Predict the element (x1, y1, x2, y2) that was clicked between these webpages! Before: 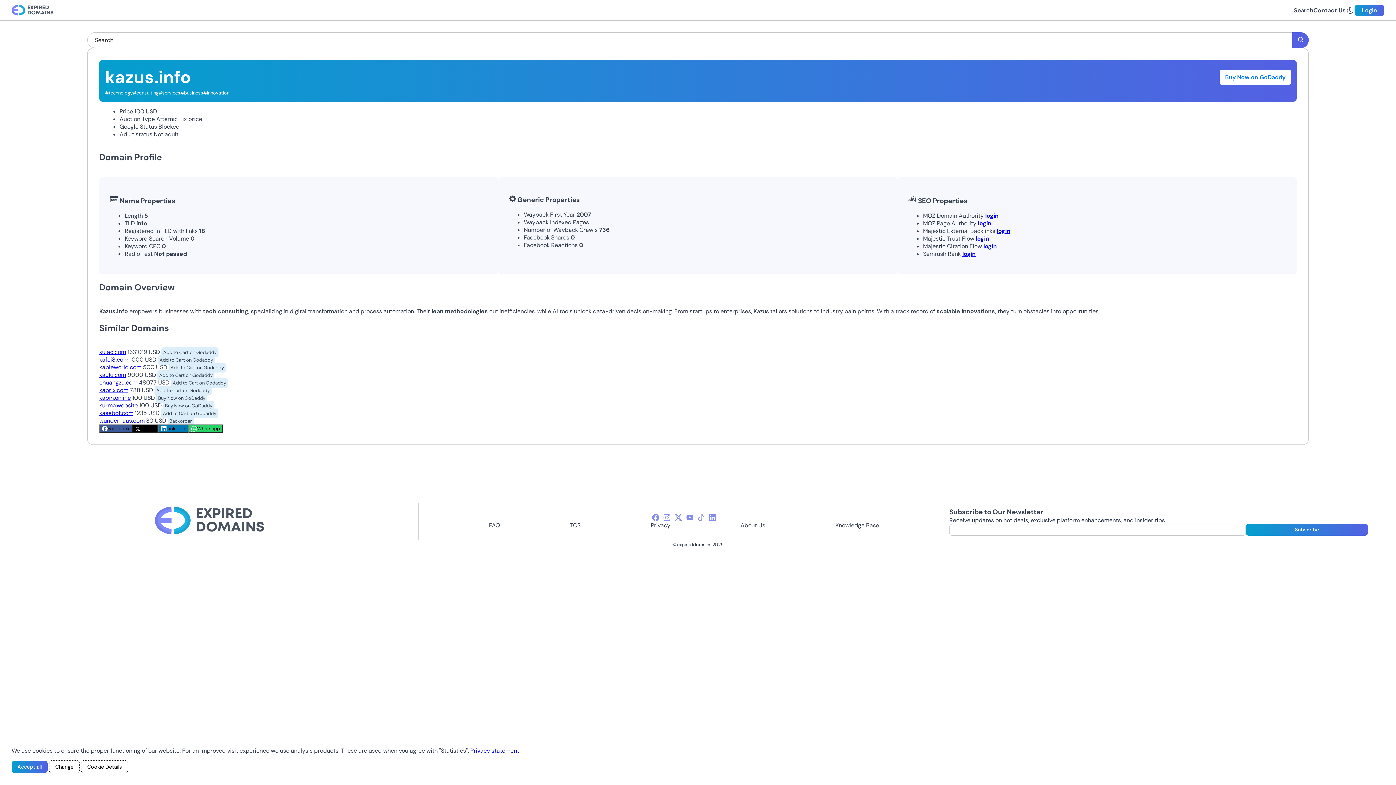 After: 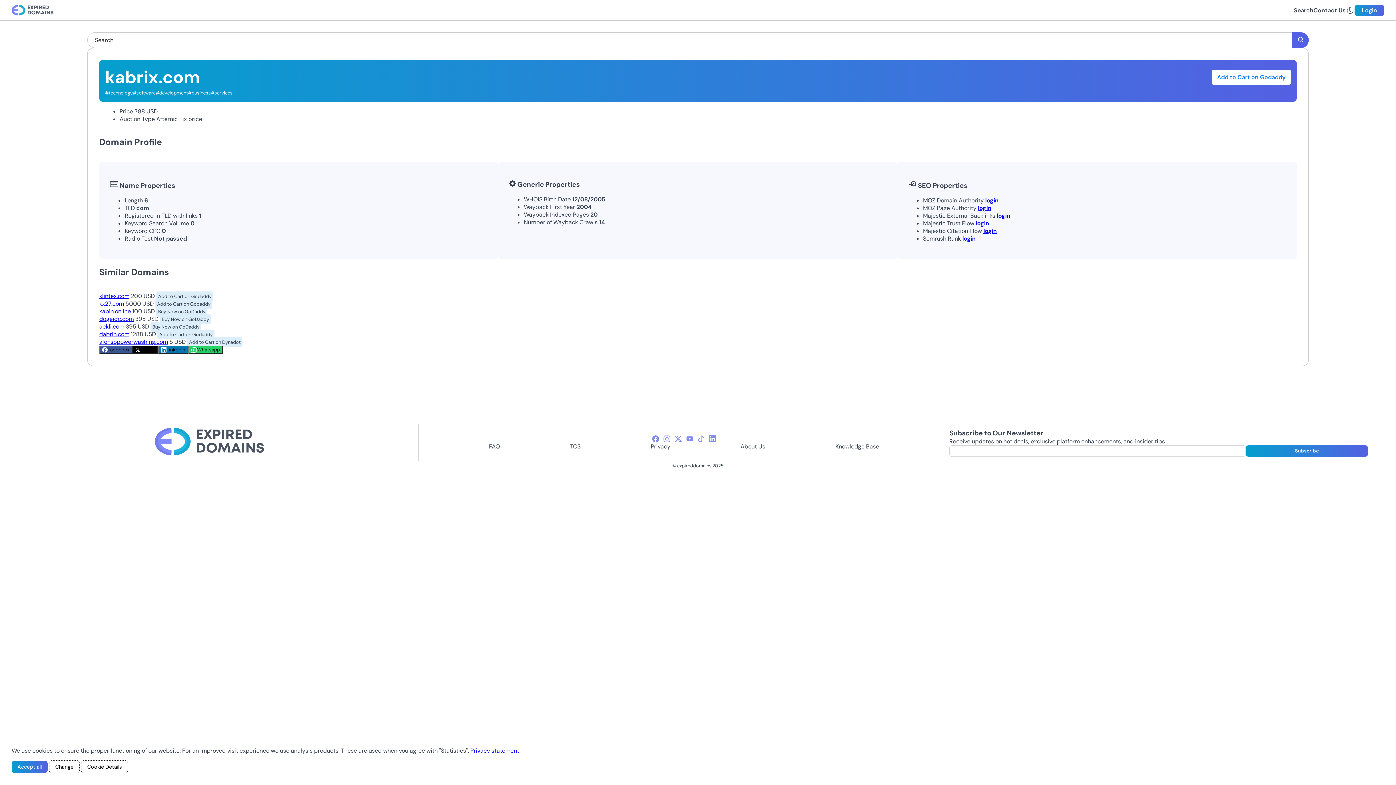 Action: bbox: (99, 386, 128, 394) label: kabrix.com